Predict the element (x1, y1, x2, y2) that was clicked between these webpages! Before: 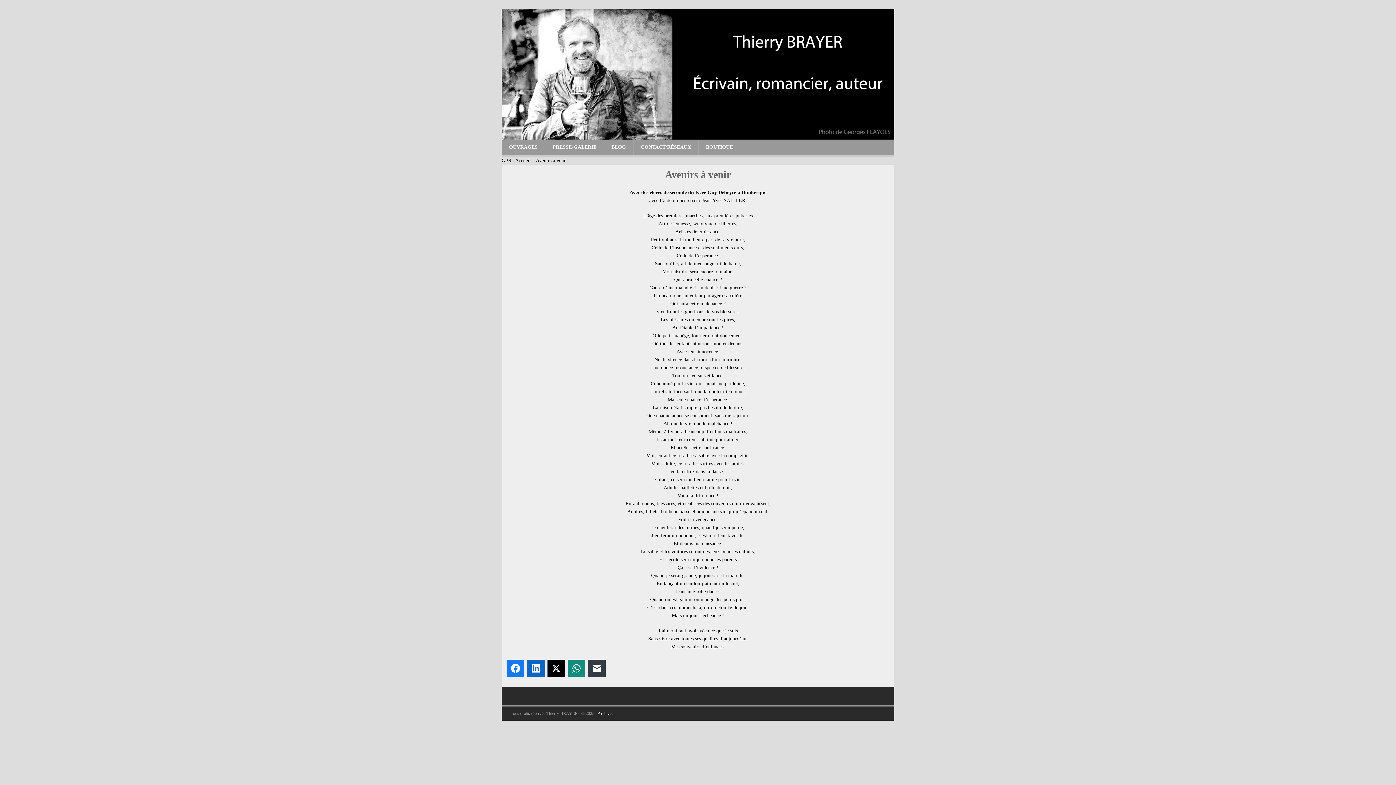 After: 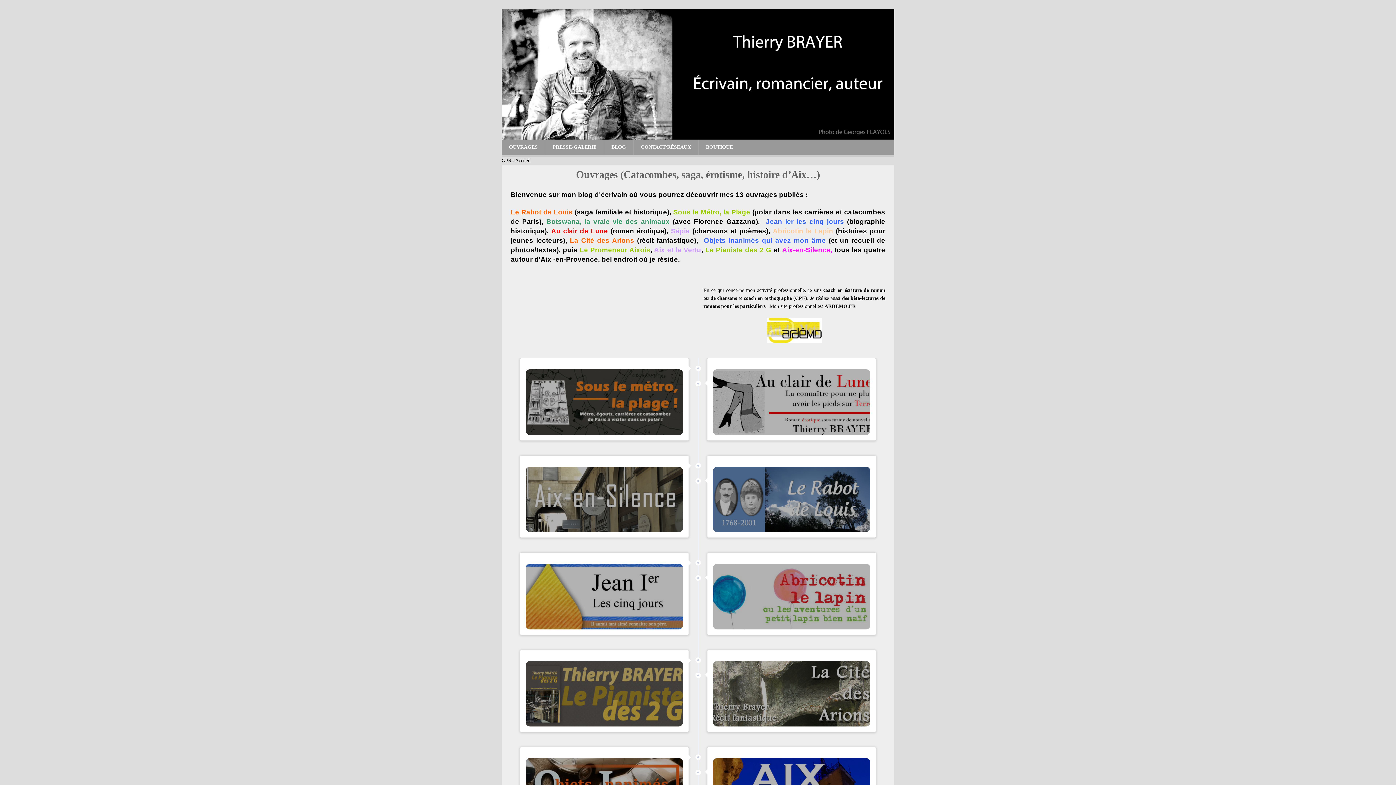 Action: bbox: (501, 132, 894, 138)